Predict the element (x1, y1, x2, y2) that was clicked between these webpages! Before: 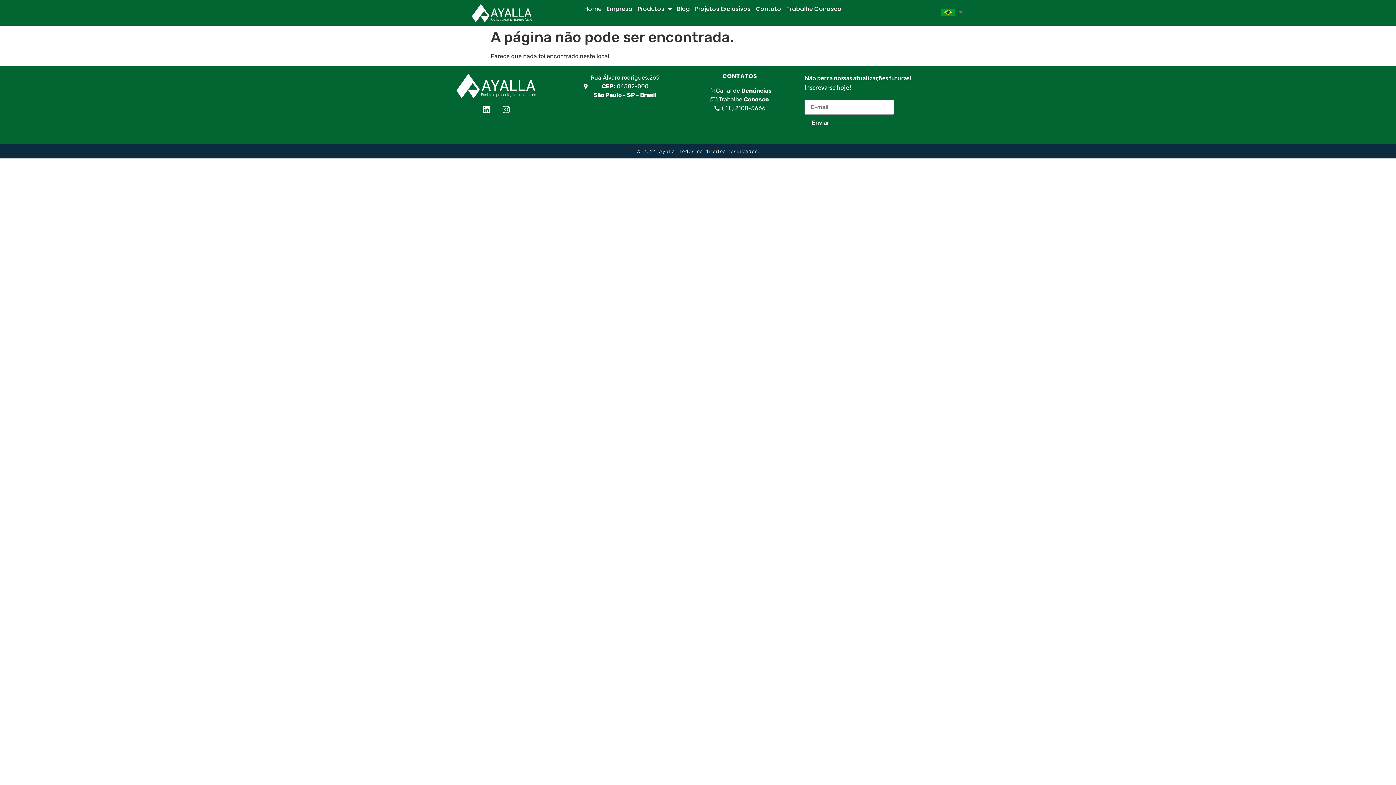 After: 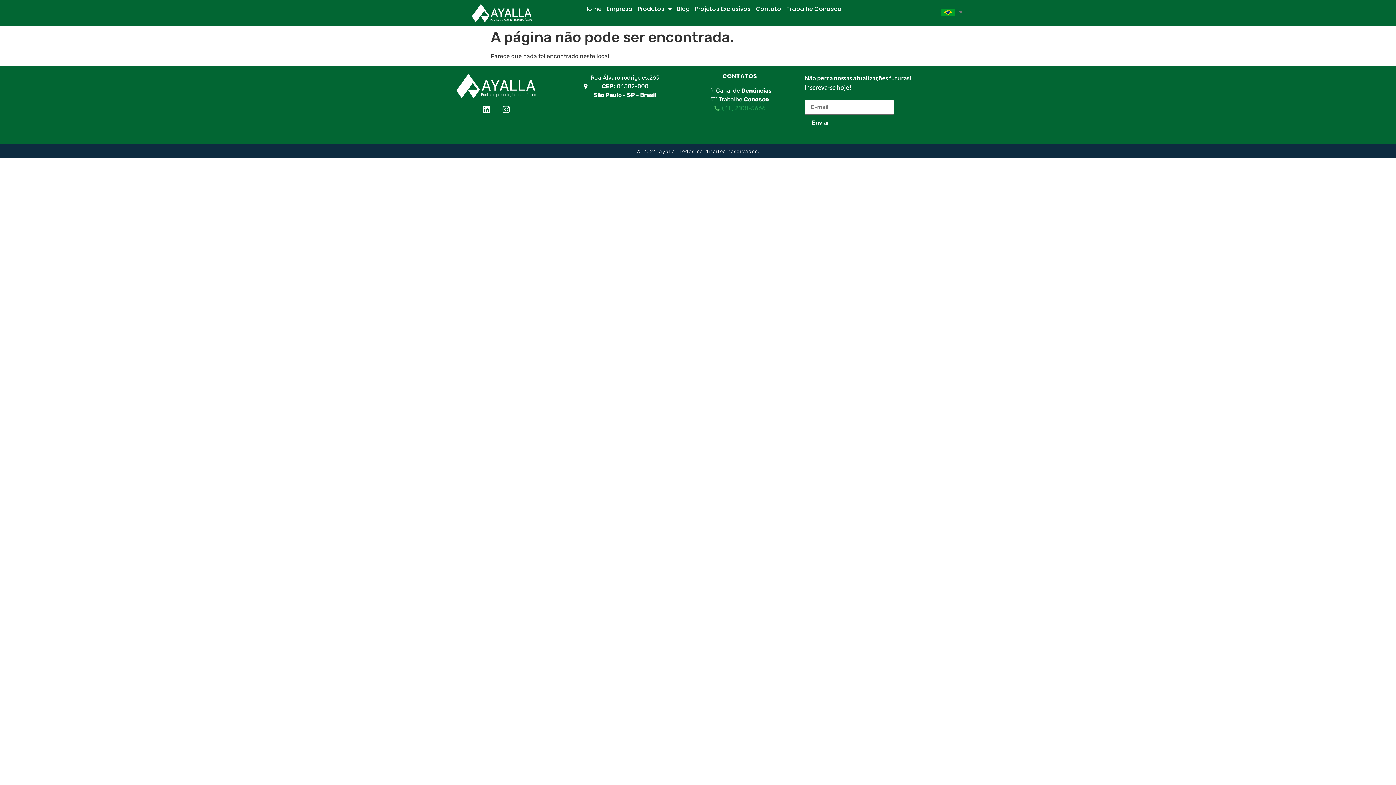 Action: label: ( 11 ) 2108-5666 bbox: (682, 103, 797, 112)